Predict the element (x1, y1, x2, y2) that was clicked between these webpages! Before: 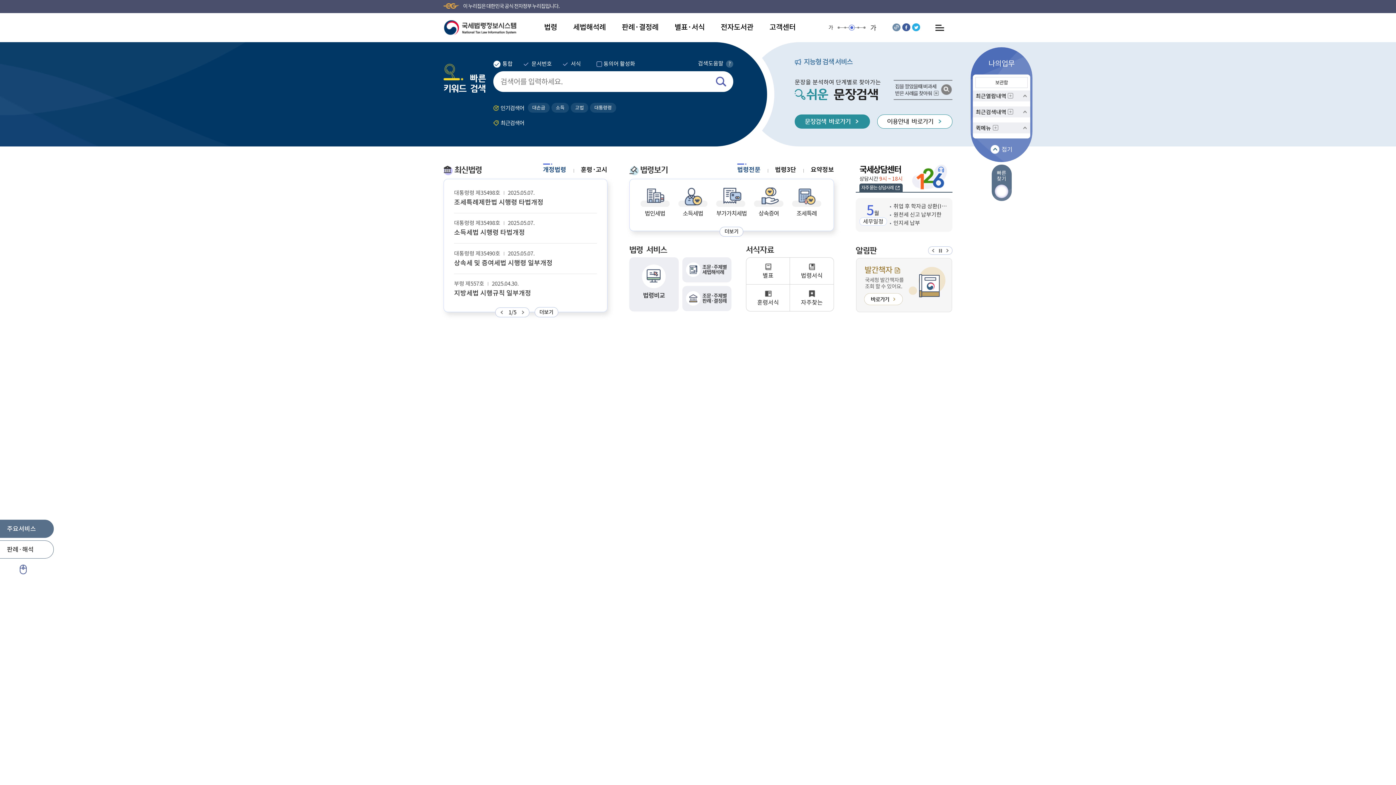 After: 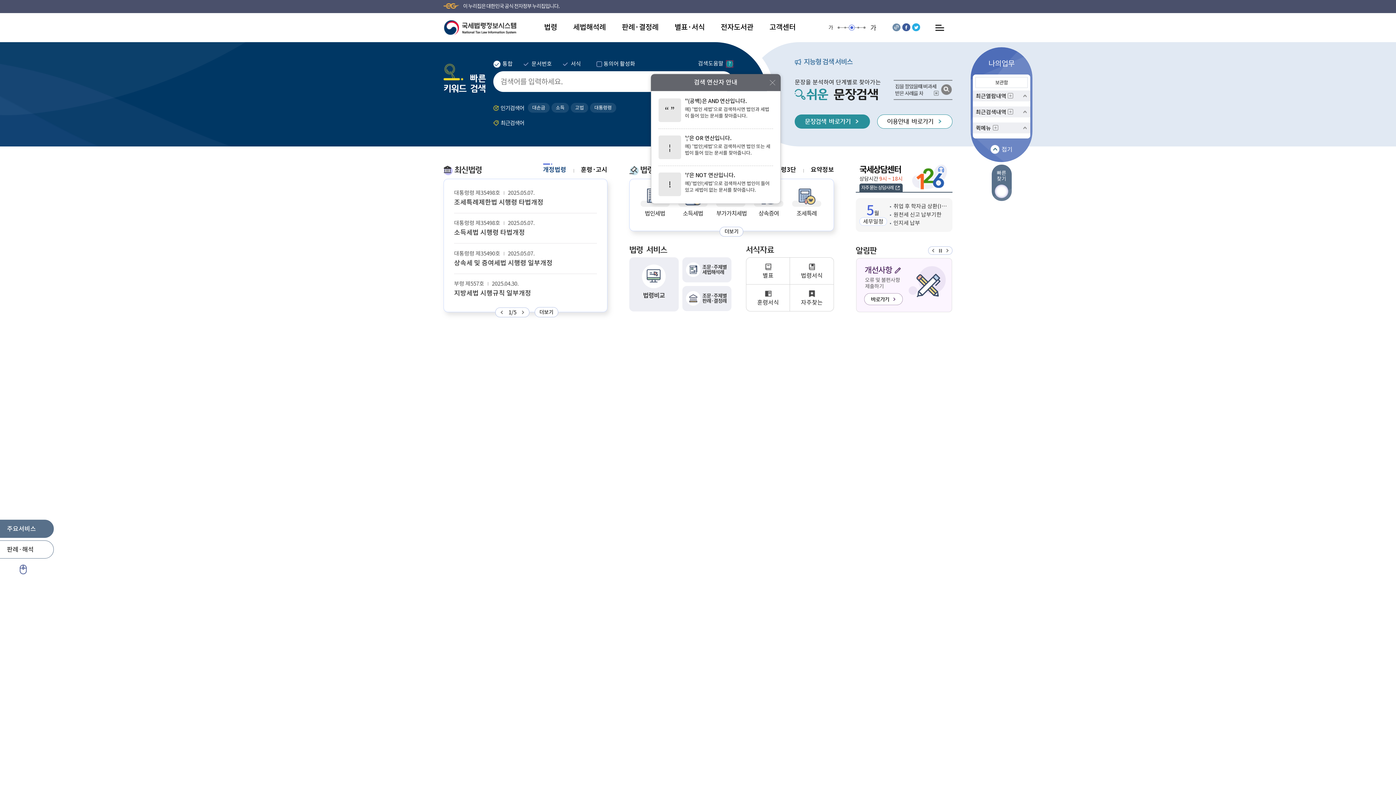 Action: bbox: (726, 60, 733, 67) label: ?